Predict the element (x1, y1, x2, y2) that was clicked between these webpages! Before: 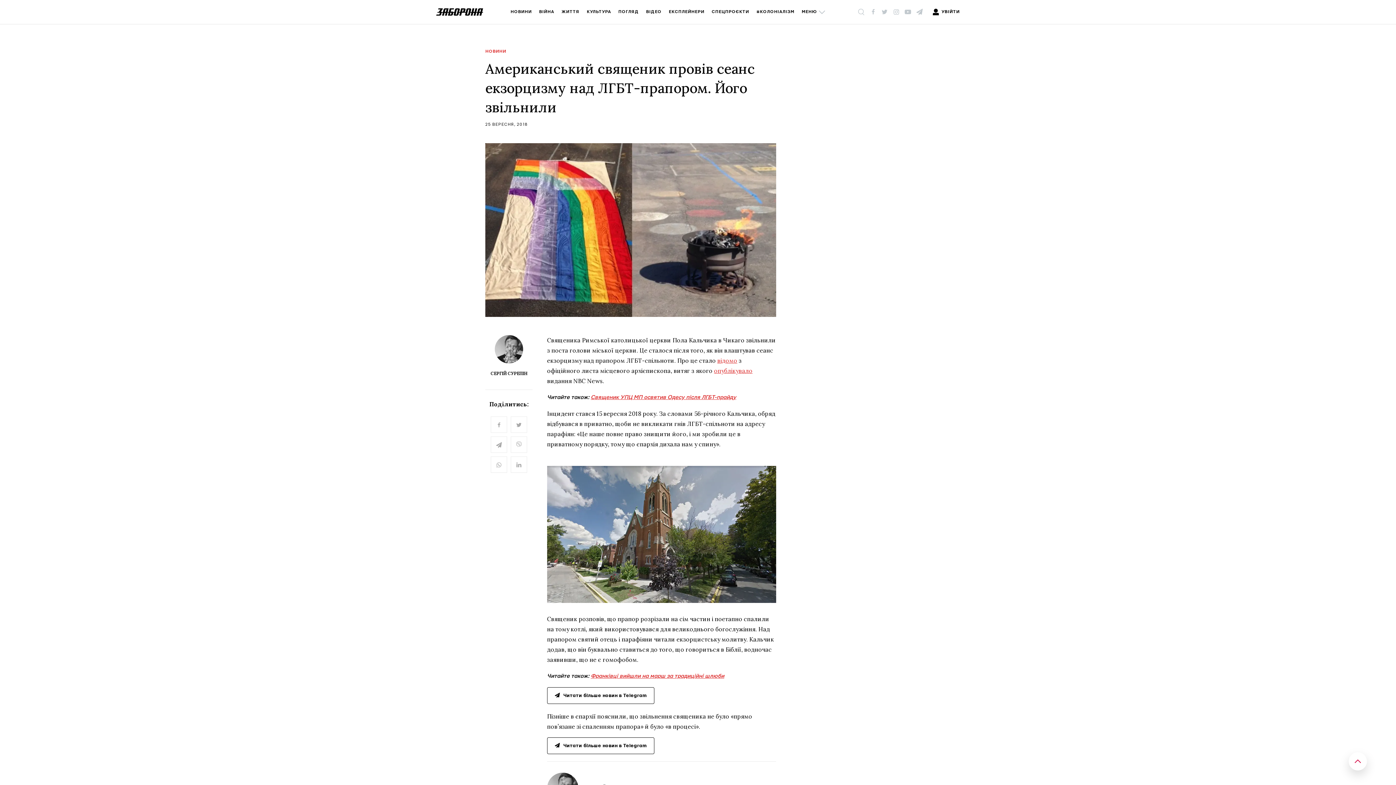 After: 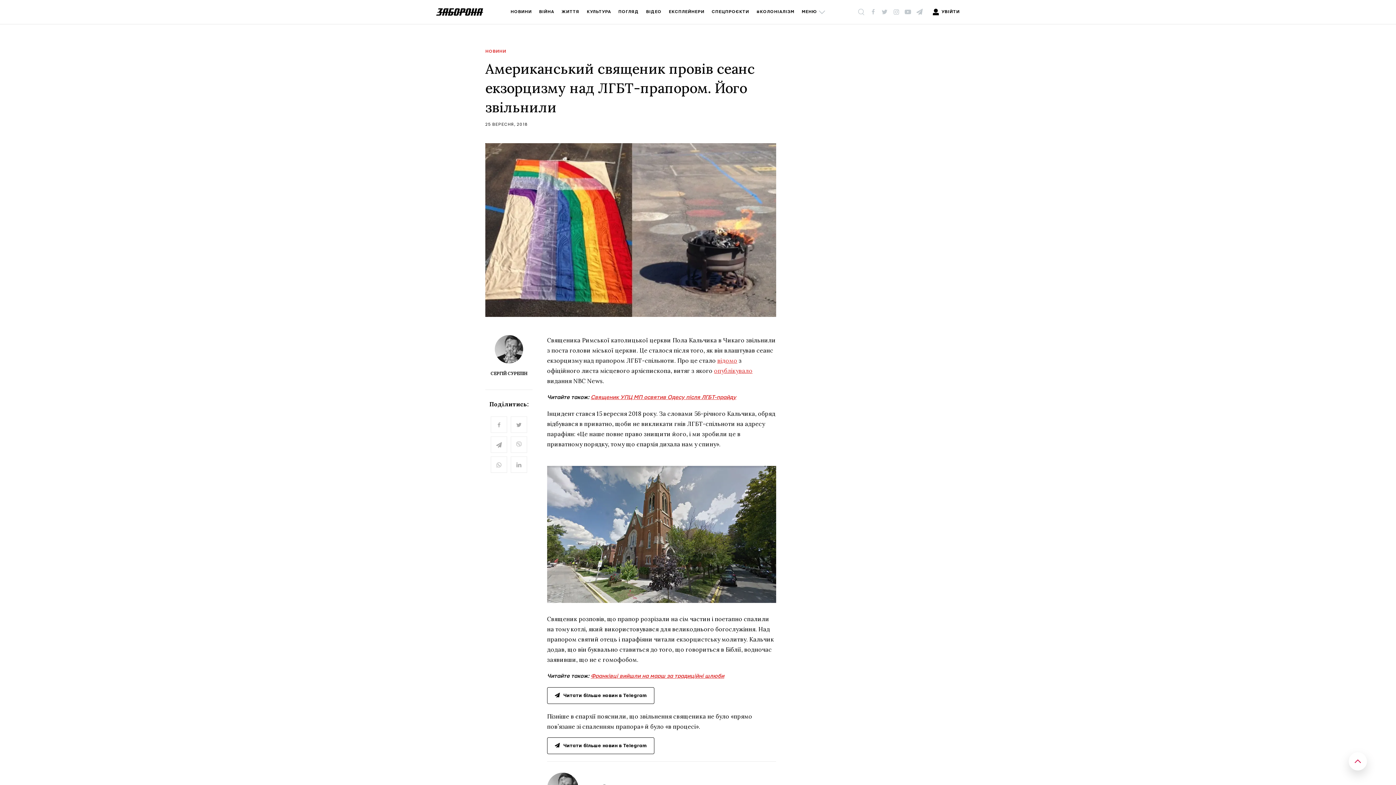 Action: label: Франківці вийшли на марш за традиційні шлюби bbox: (590, 673, 724, 679)